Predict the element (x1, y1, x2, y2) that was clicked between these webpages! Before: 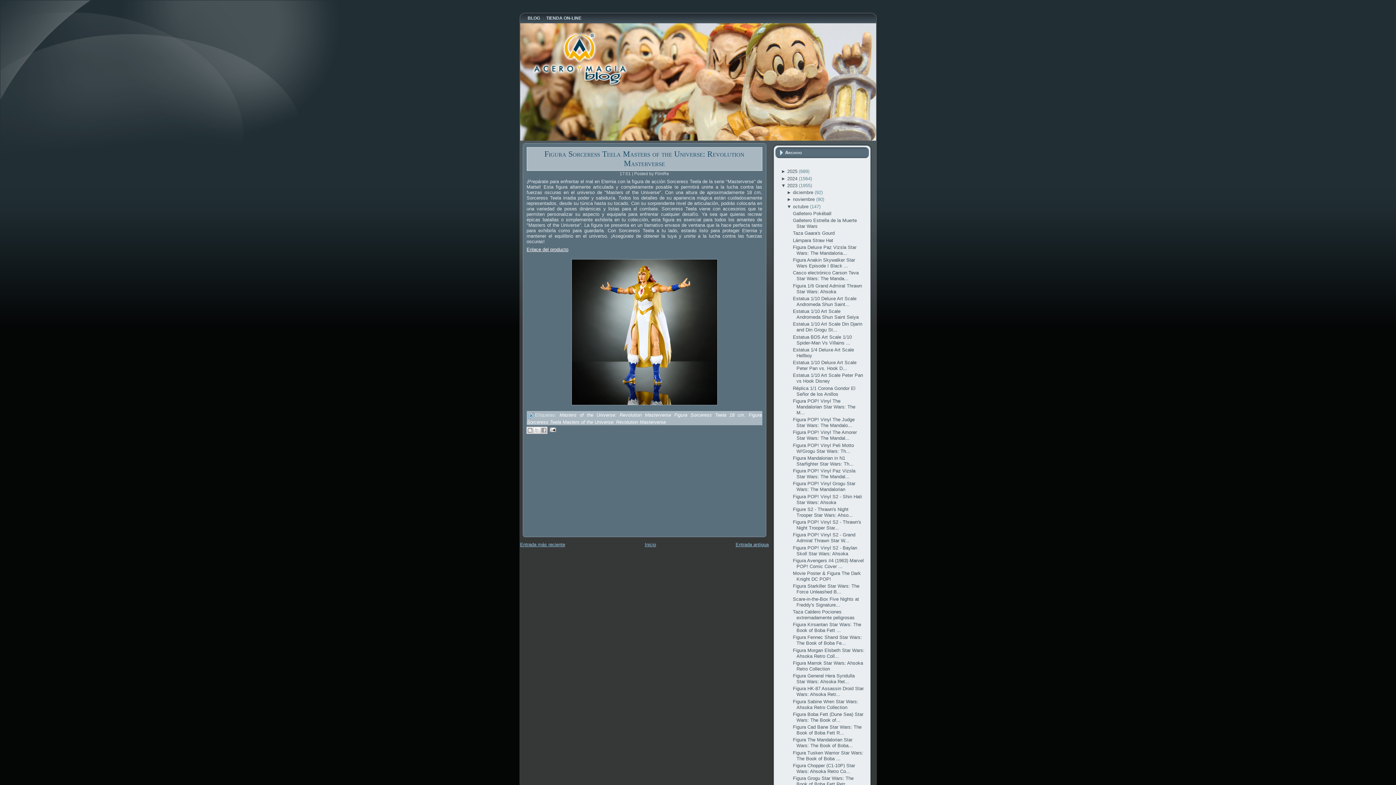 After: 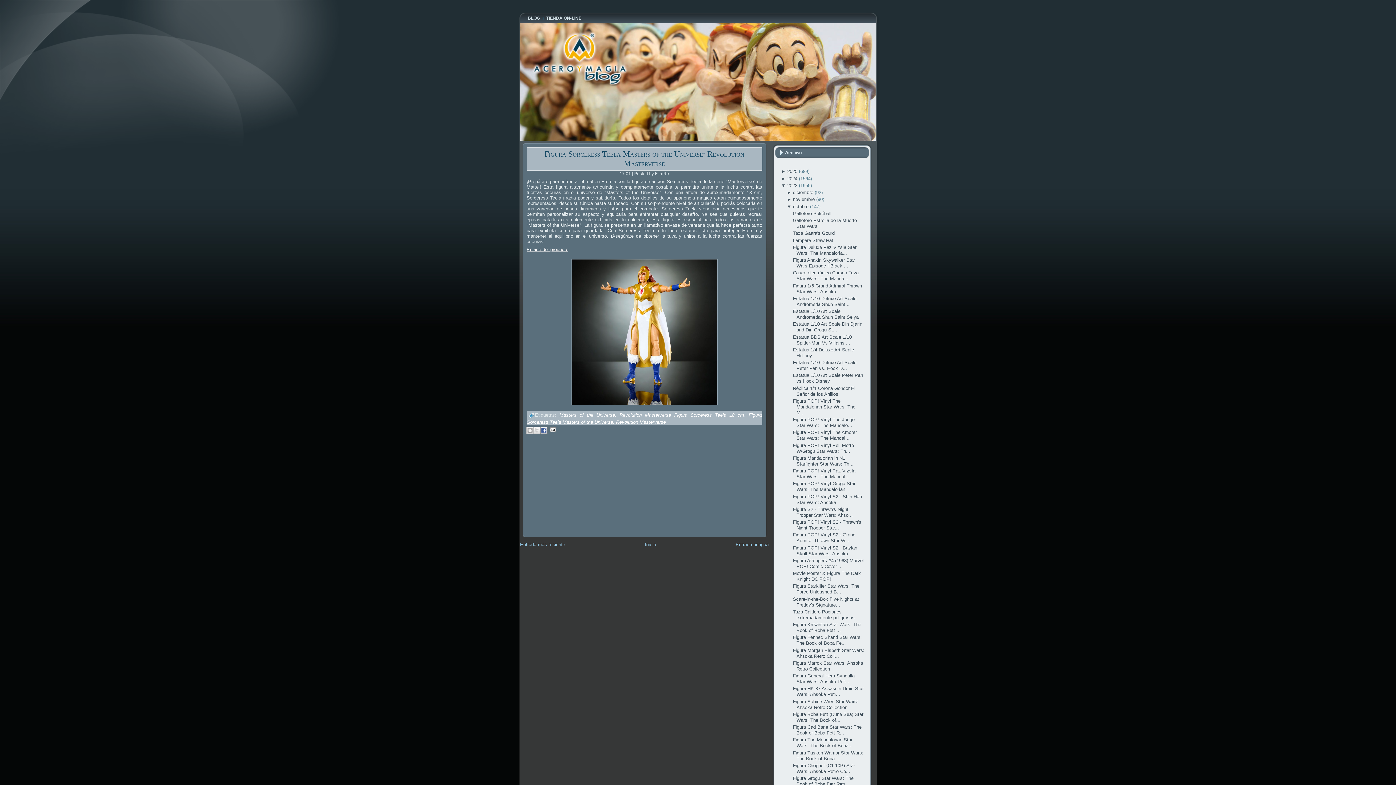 Action: bbox: (540, 427, 547, 434) label: Compartir con Facebook